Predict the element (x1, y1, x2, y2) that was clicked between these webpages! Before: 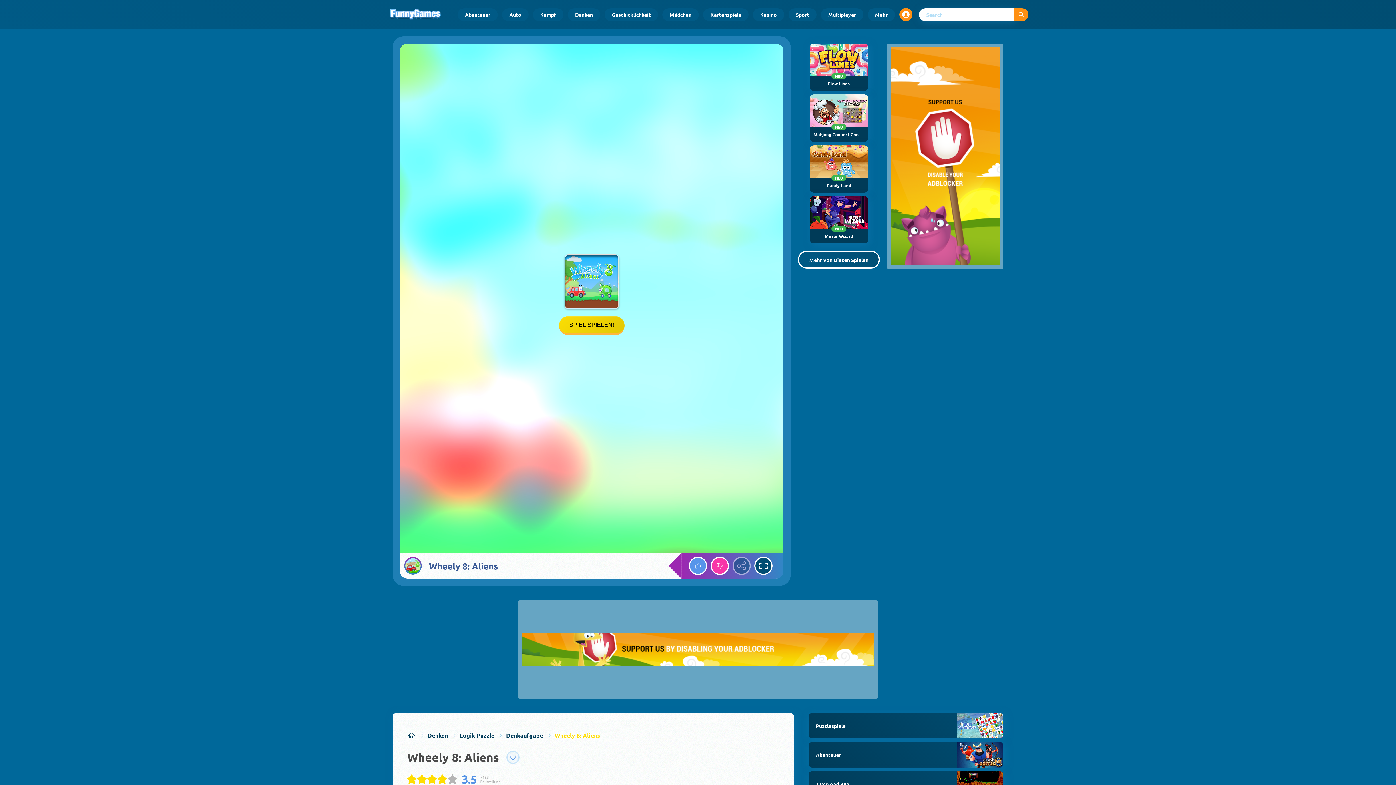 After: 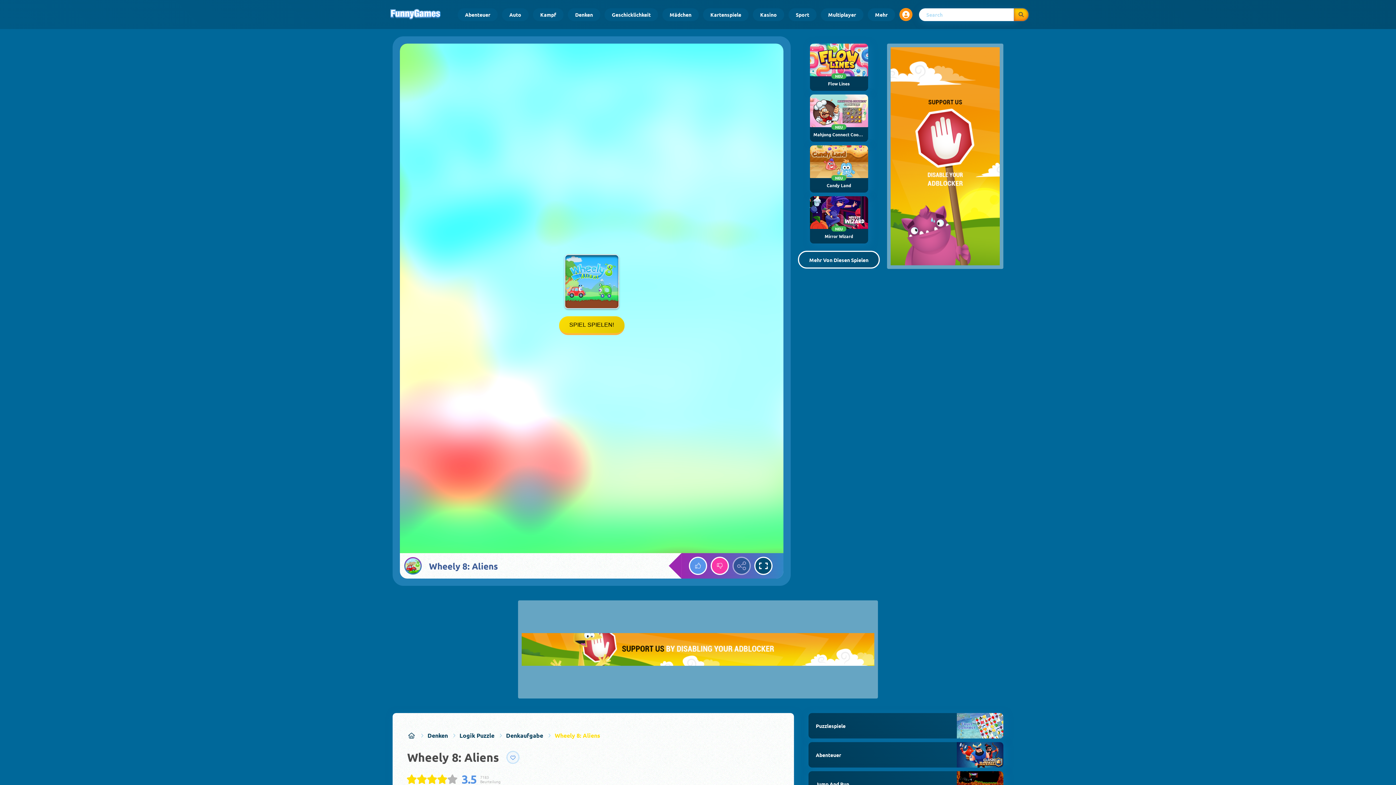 Action: bbox: (1014, 8, 1028, 20) label: Submit search query